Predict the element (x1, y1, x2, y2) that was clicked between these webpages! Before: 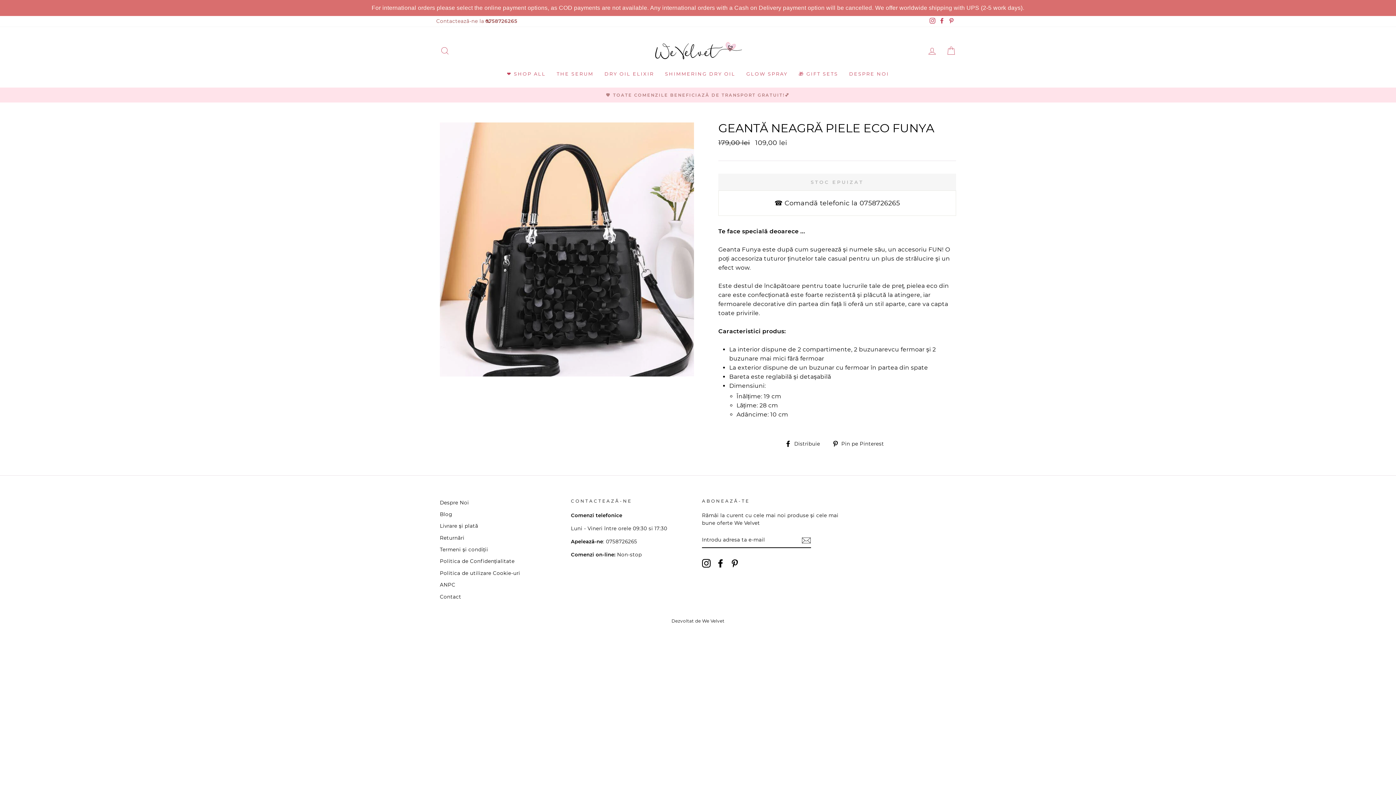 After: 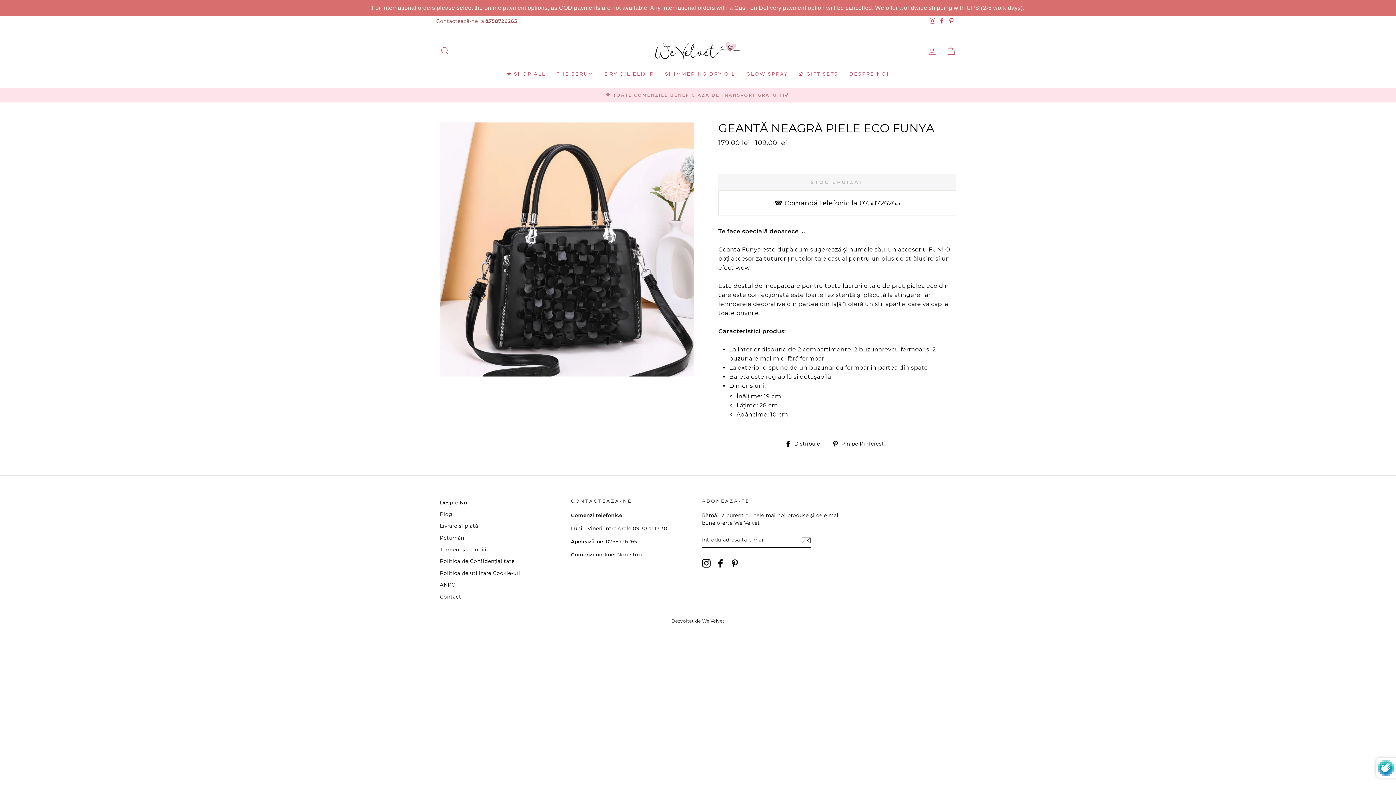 Action: label: Abonează-te bbox: (801, 535, 811, 545)